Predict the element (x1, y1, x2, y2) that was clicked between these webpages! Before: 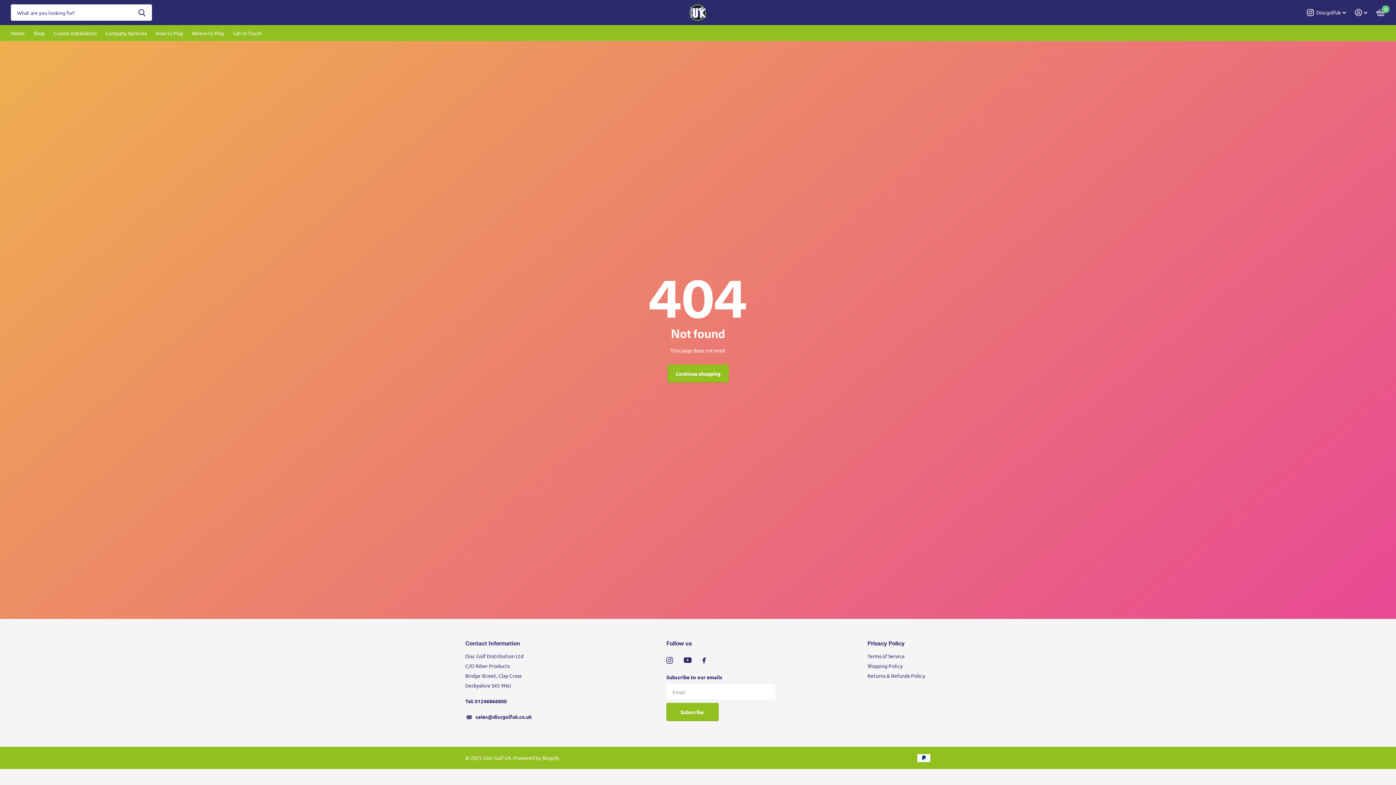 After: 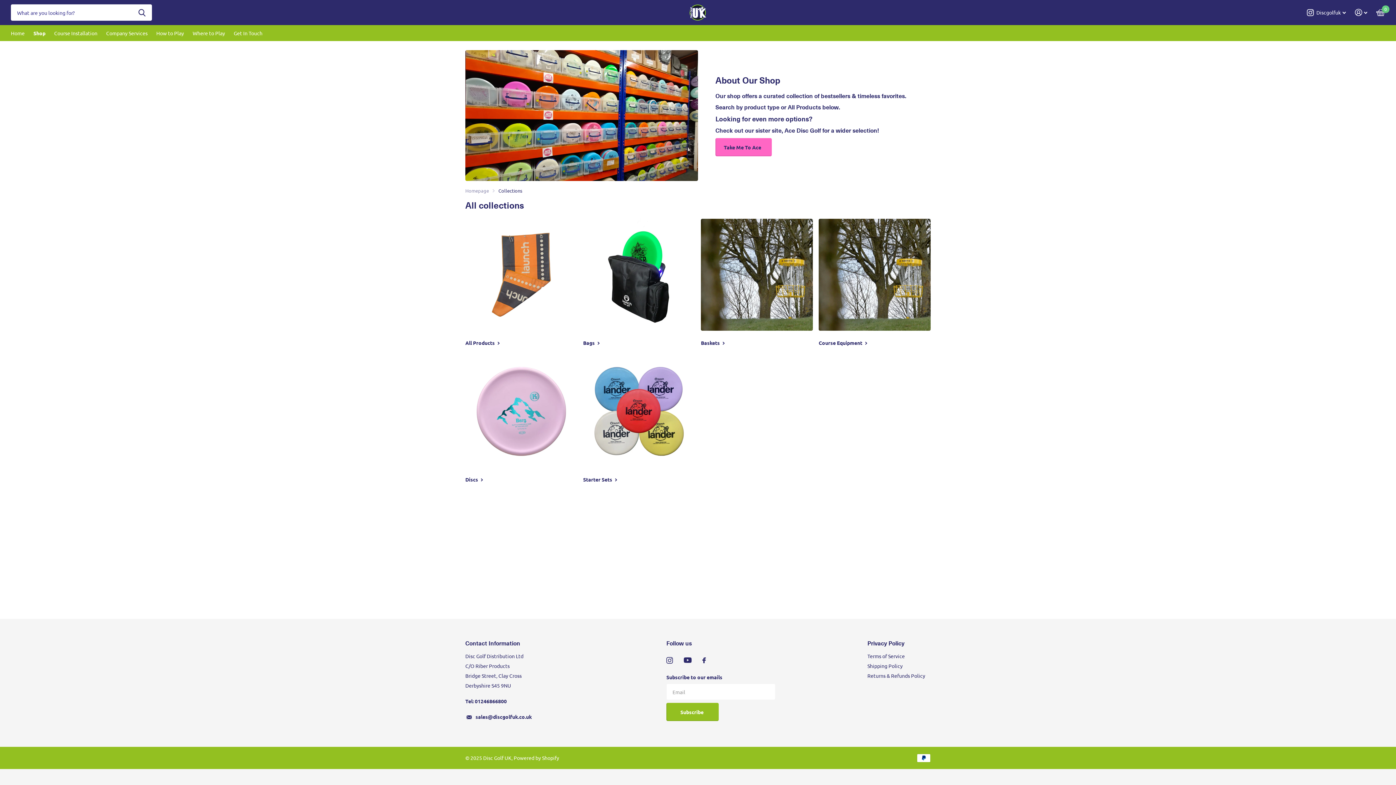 Action: bbox: (33, 25, 44, 41) label: Shop